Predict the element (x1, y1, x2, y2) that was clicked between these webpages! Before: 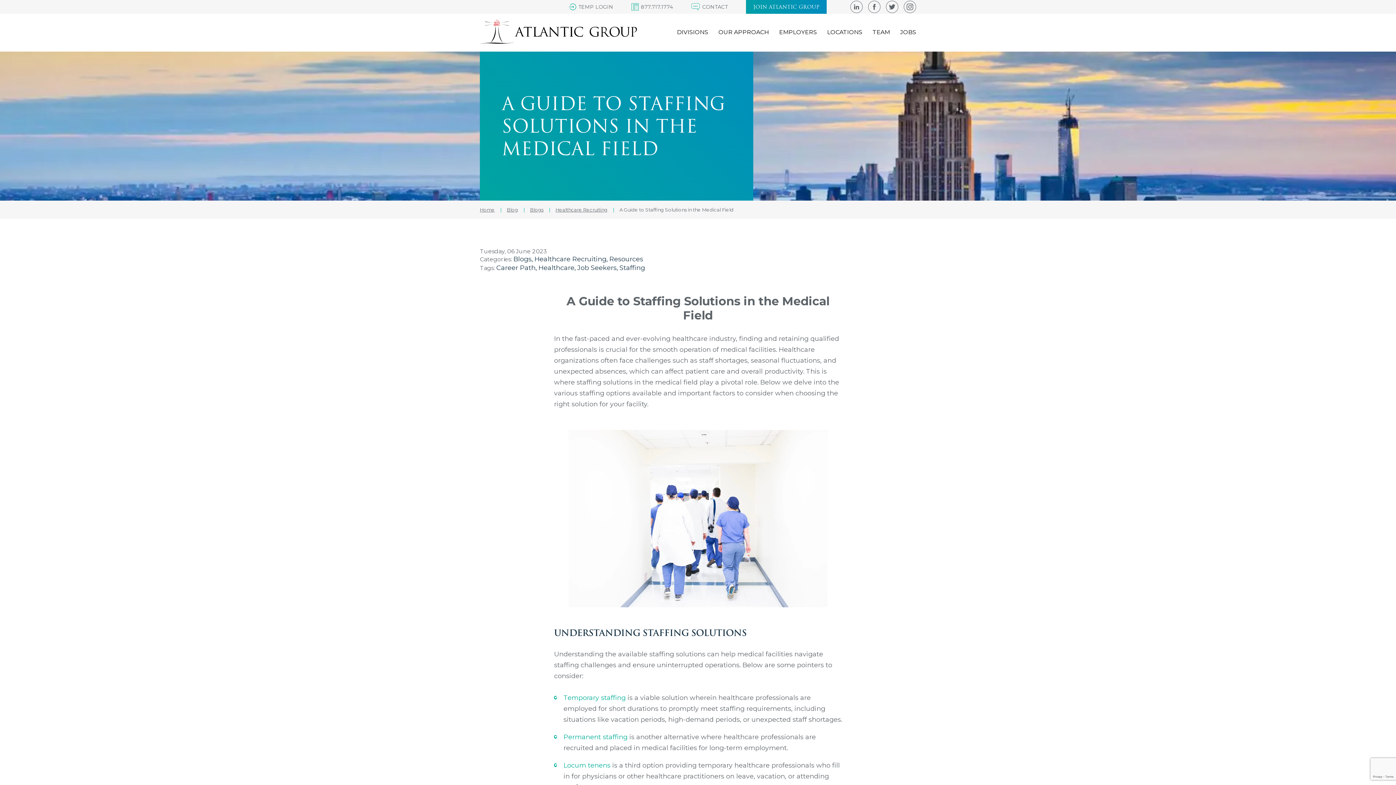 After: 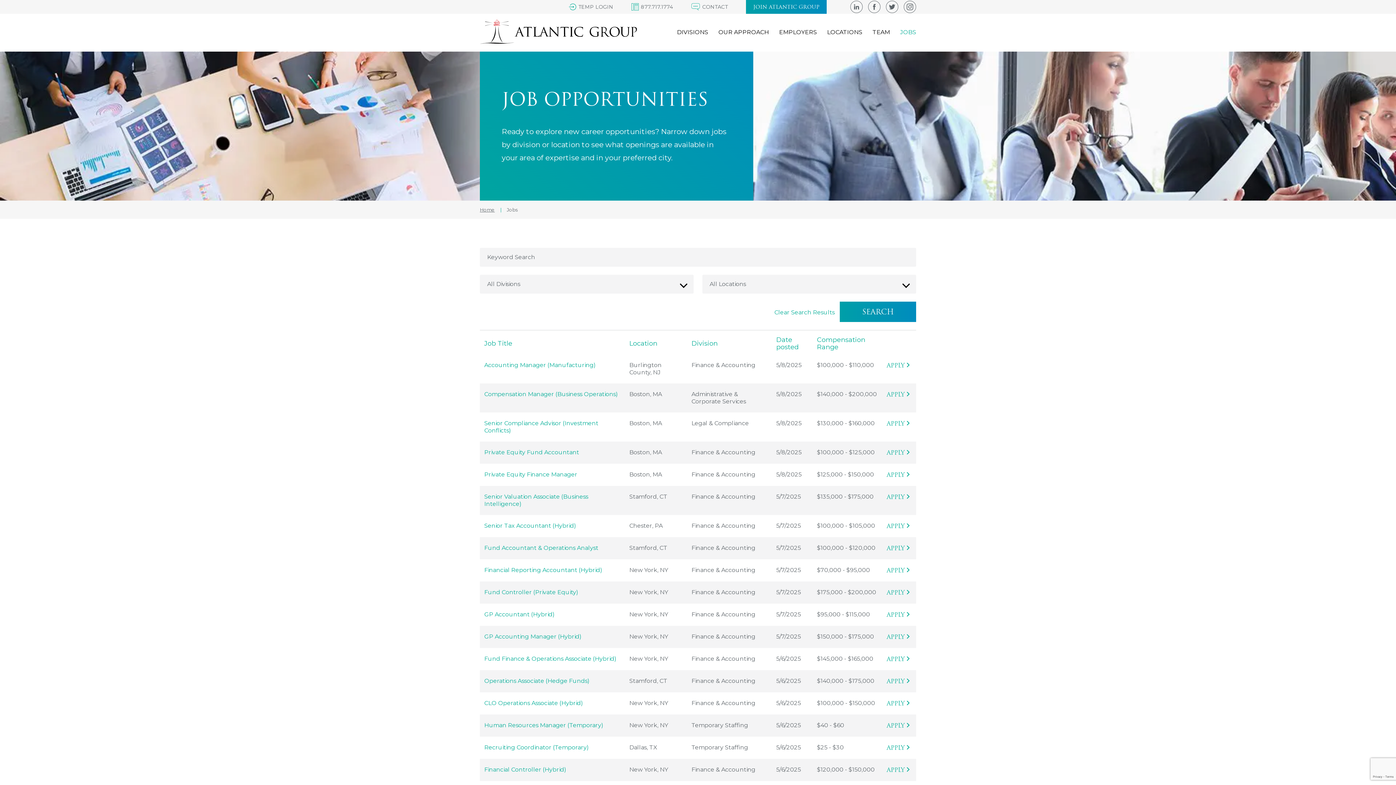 Action: bbox: (900, 28, 916, 35) label: JOBS